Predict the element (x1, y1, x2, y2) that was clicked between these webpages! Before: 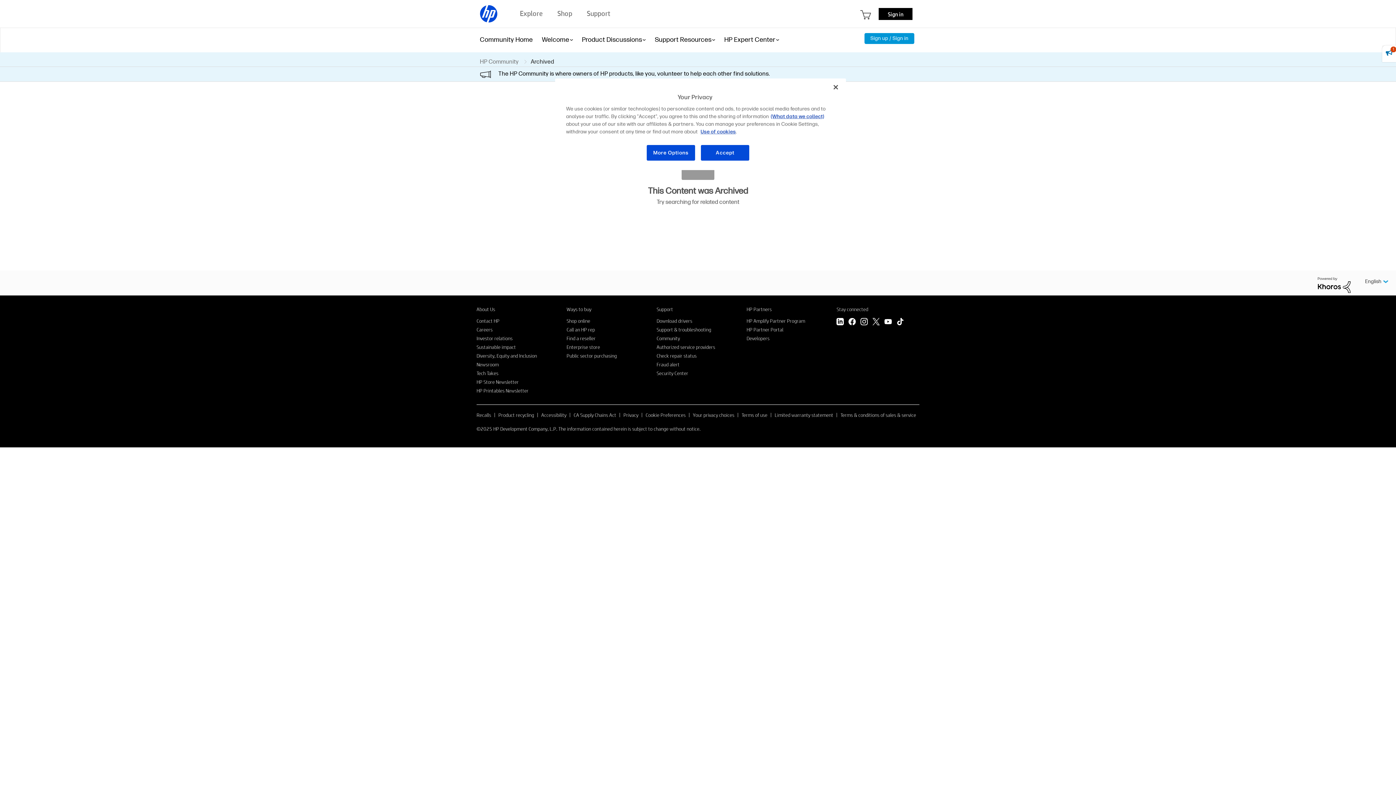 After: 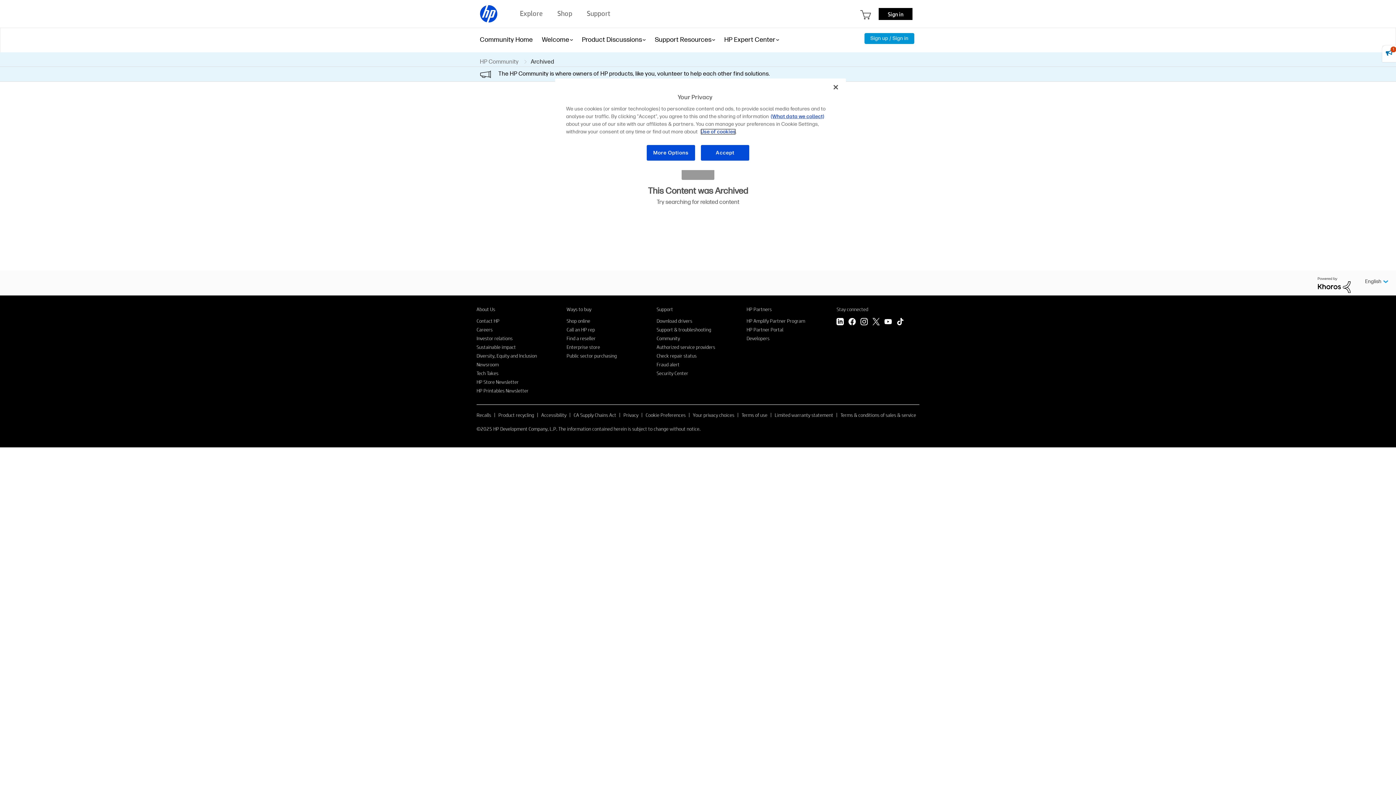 Action: bbox: (700, 128, 736, 134) label: Use of cookies